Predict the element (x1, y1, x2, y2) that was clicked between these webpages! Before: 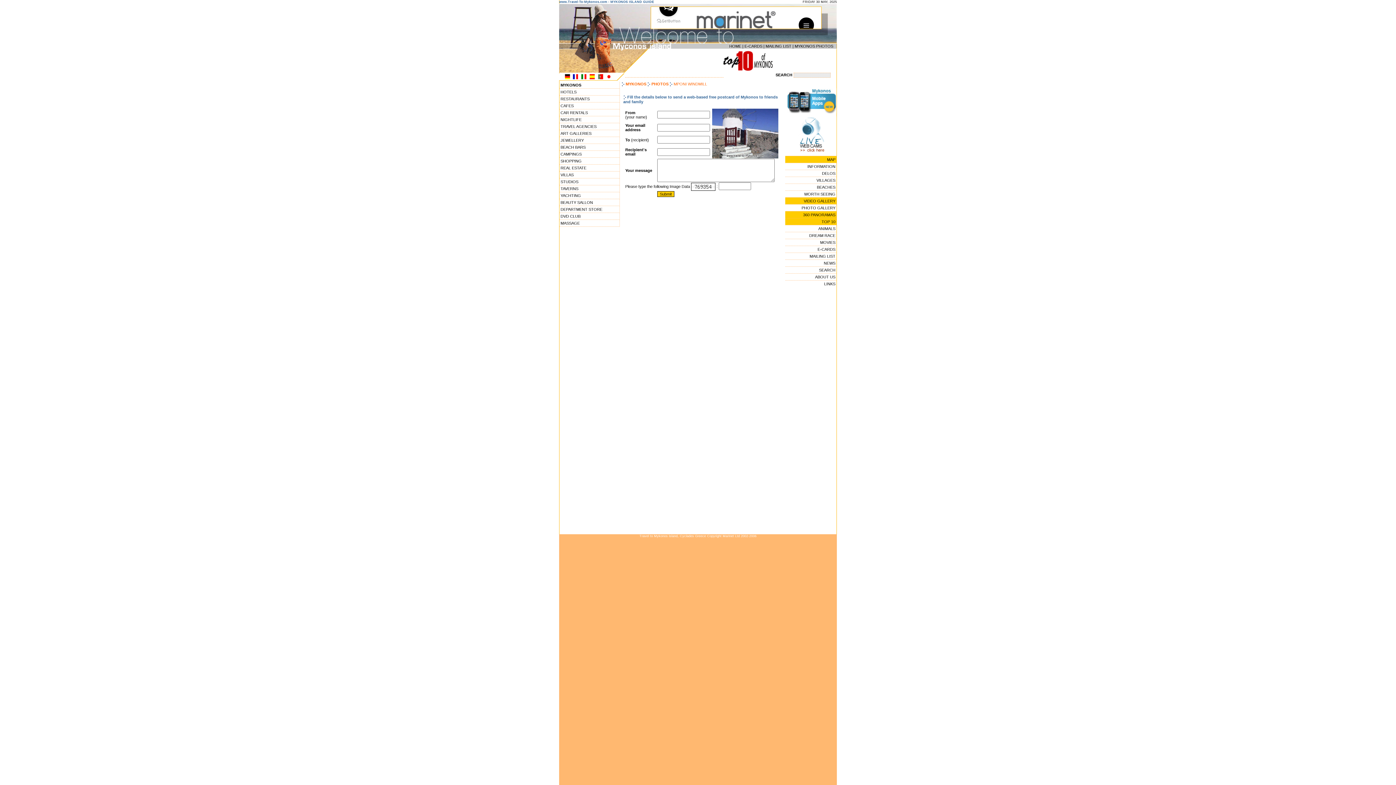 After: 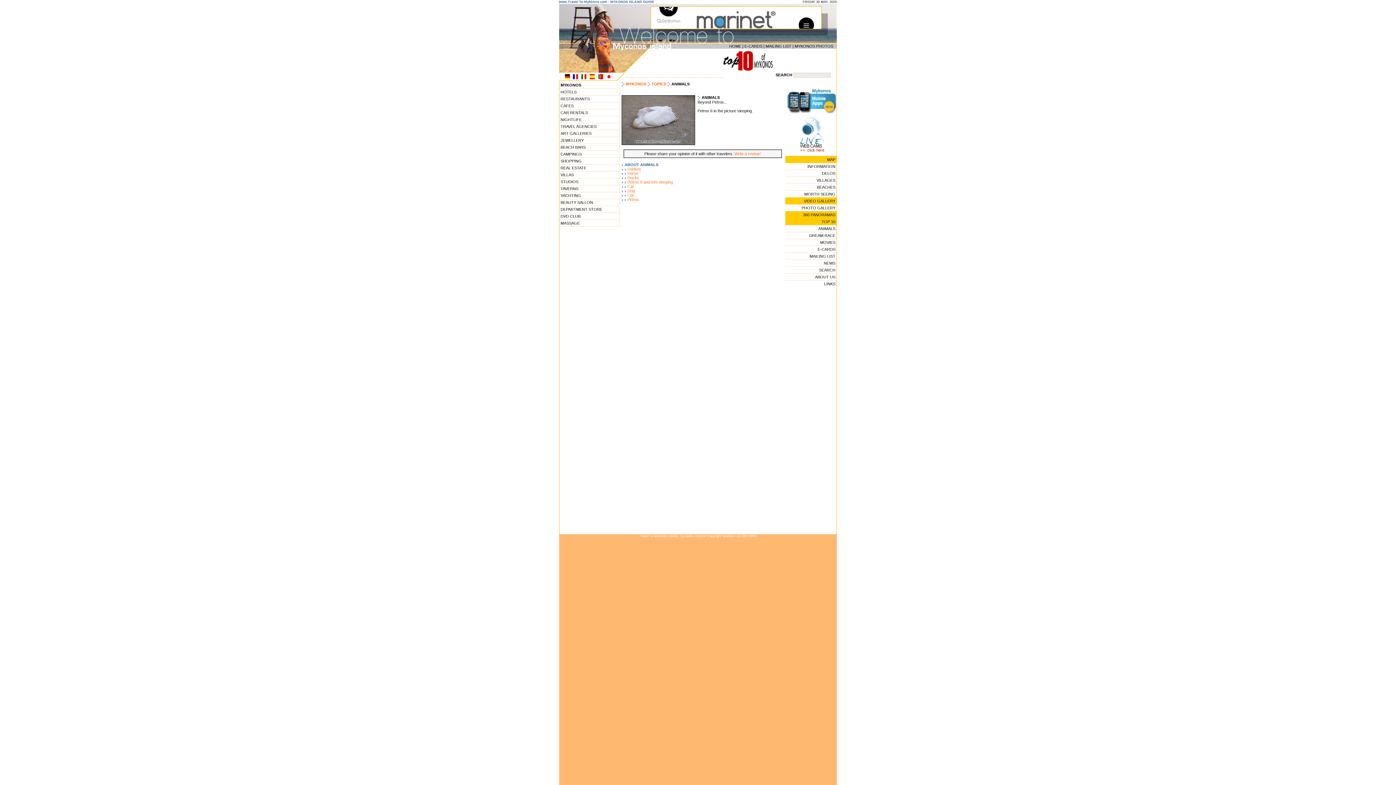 Action: label: ANIMALS bbox: (785, 225, 836, 231)